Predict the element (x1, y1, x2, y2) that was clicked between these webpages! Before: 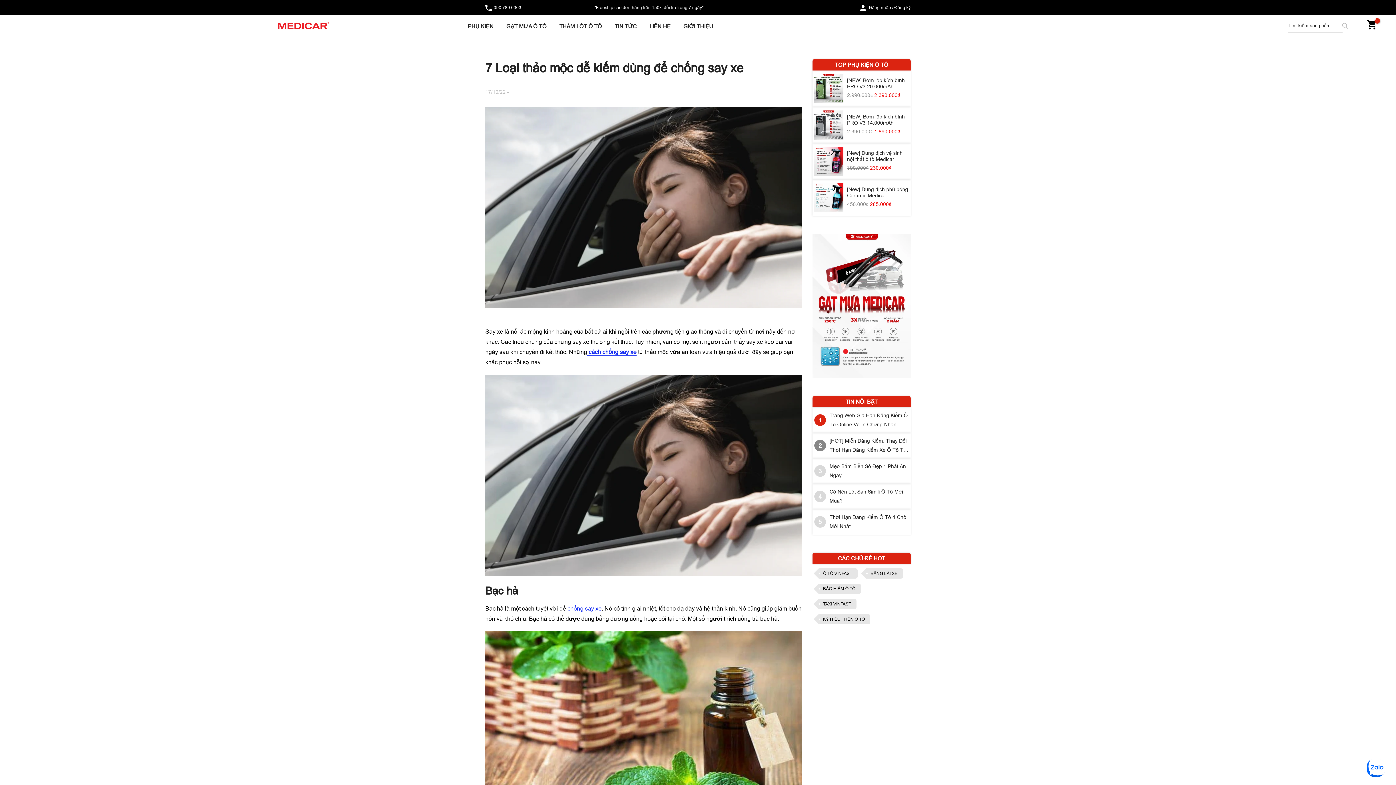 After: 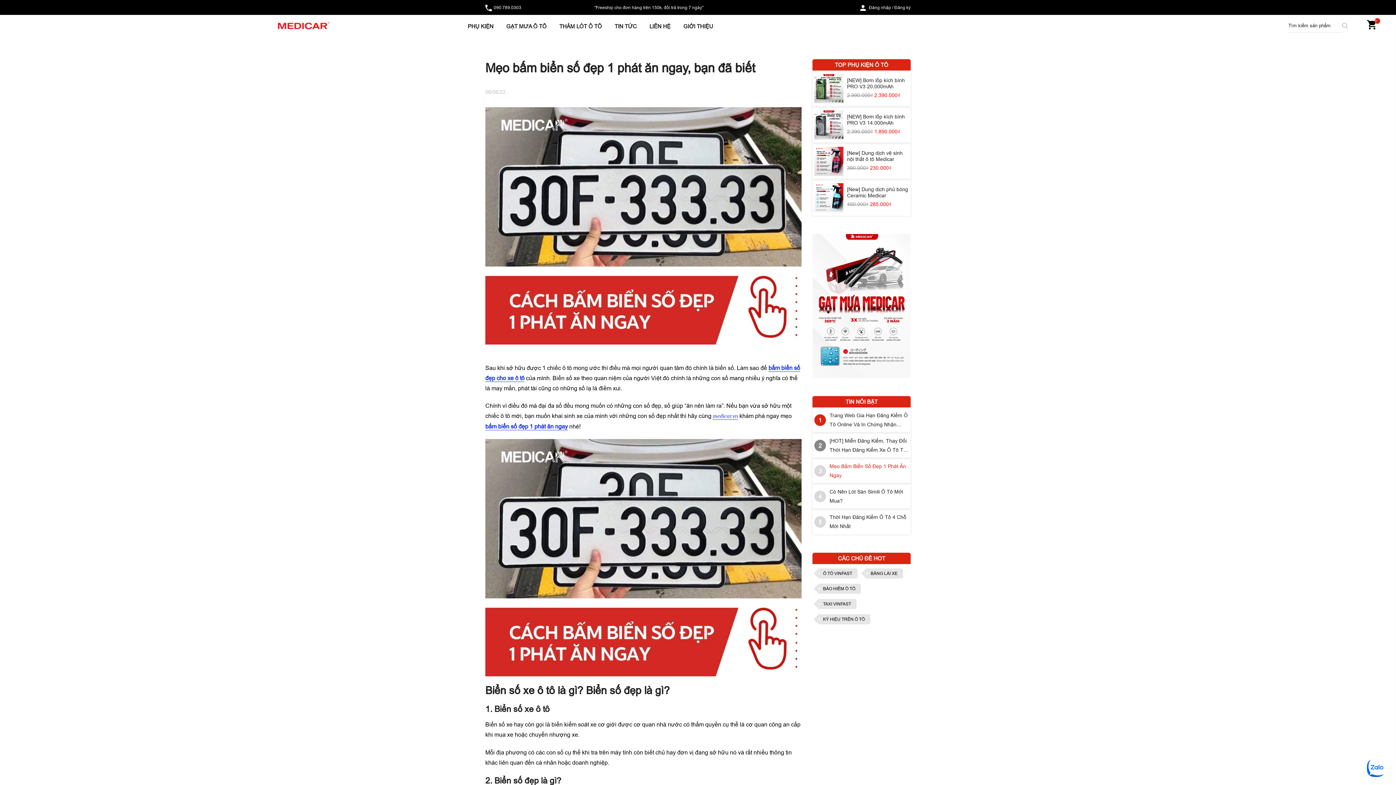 Action: label: 3
Mẹo Bấm Biển Số Đẹp 1 Phát Ăn Ngay bbox: (814, 462, 909, 480)